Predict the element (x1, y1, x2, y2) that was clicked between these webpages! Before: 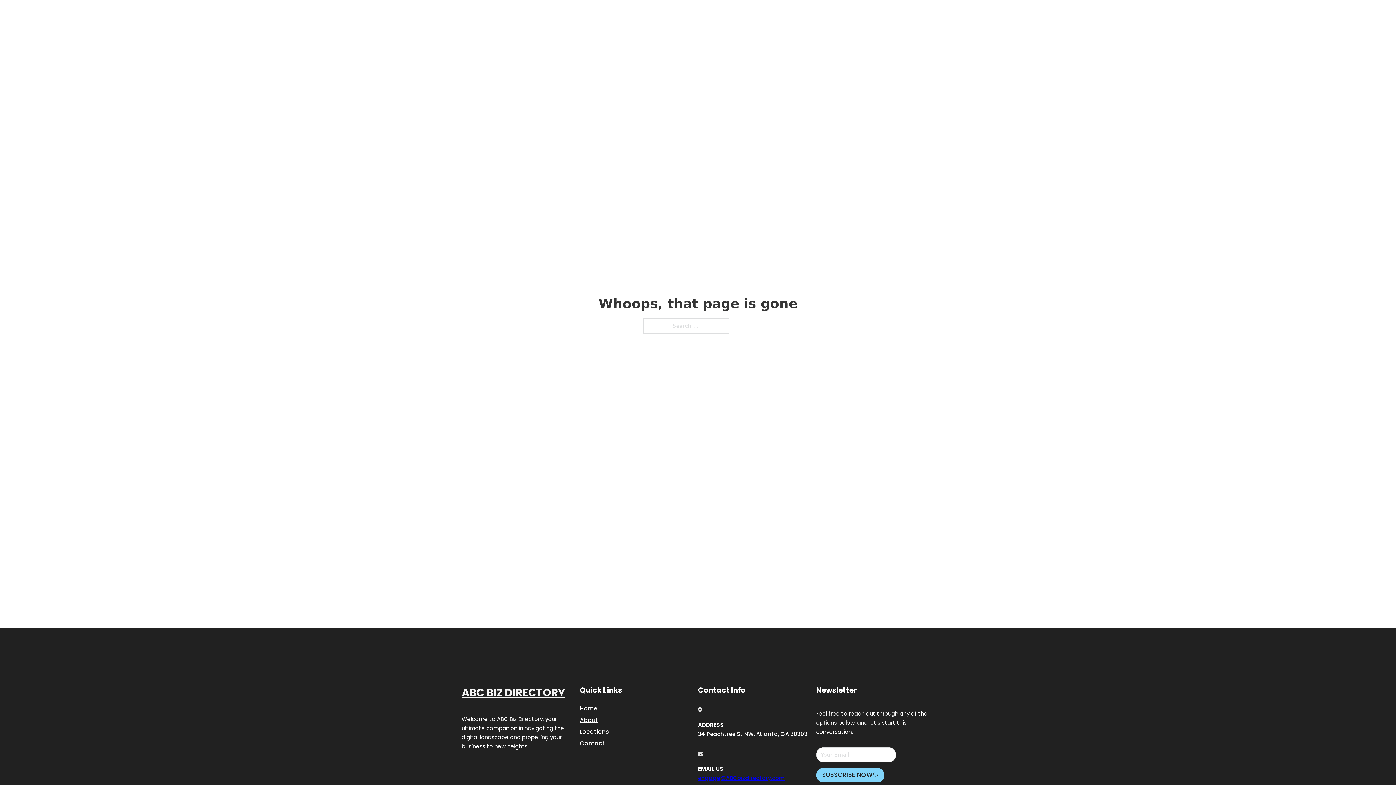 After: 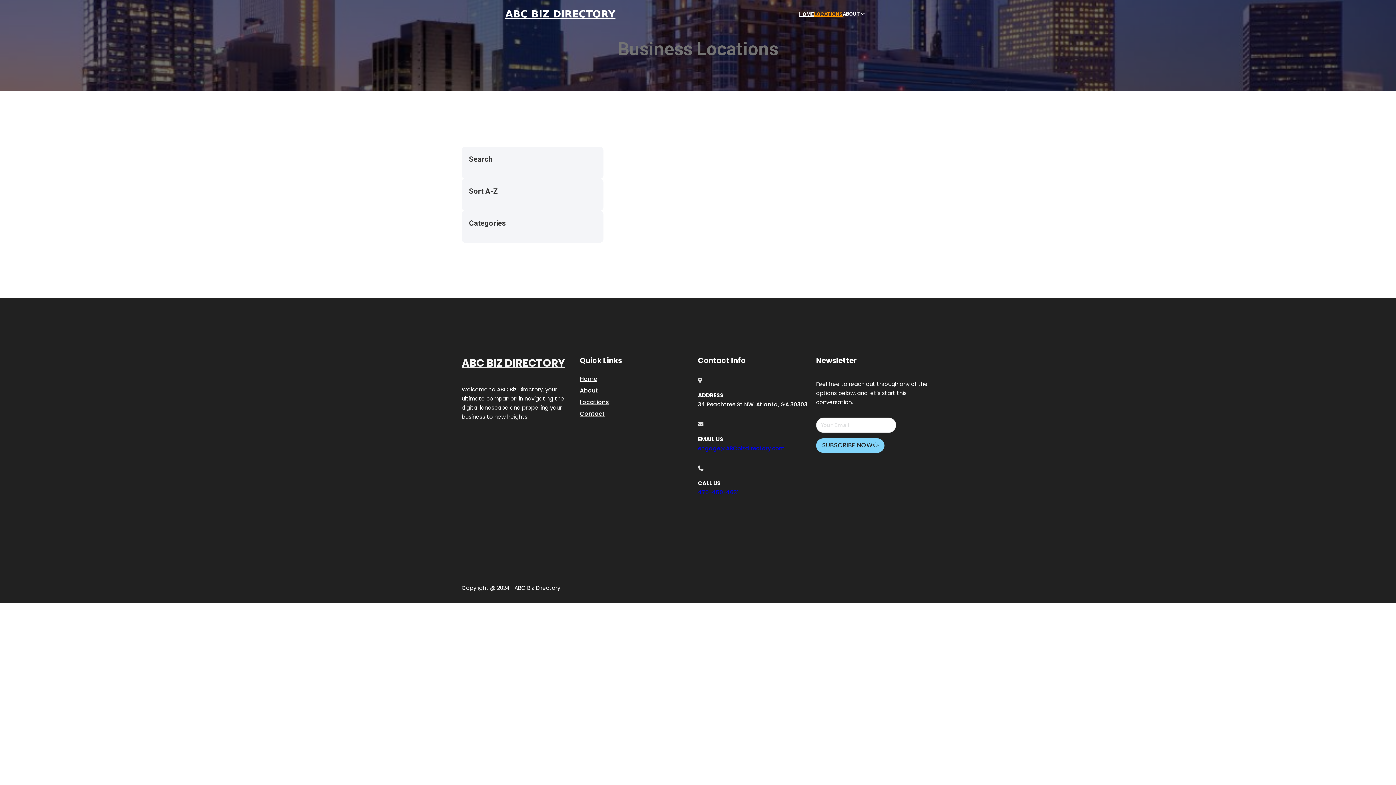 Action: bbox: (814, 10, 842, 18) label: LOCATIONS